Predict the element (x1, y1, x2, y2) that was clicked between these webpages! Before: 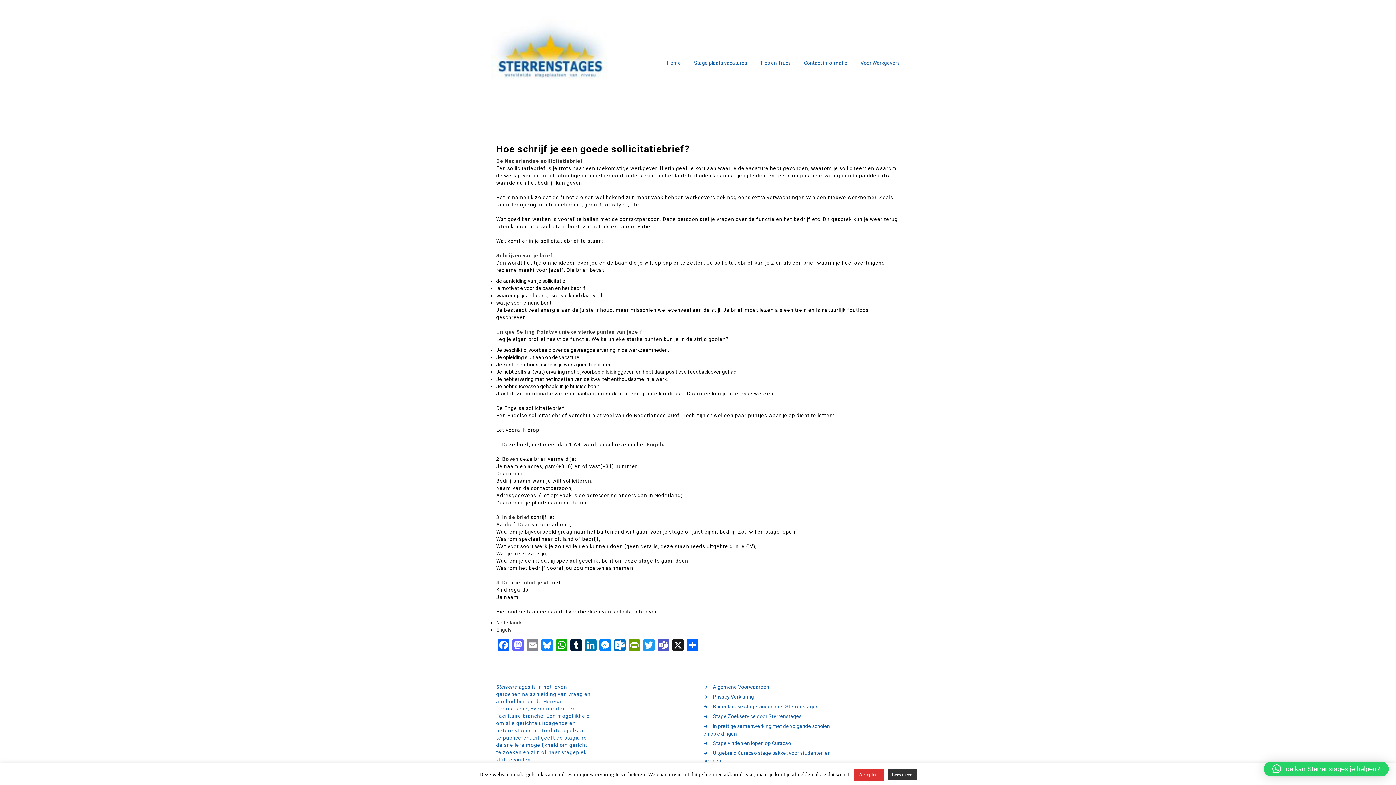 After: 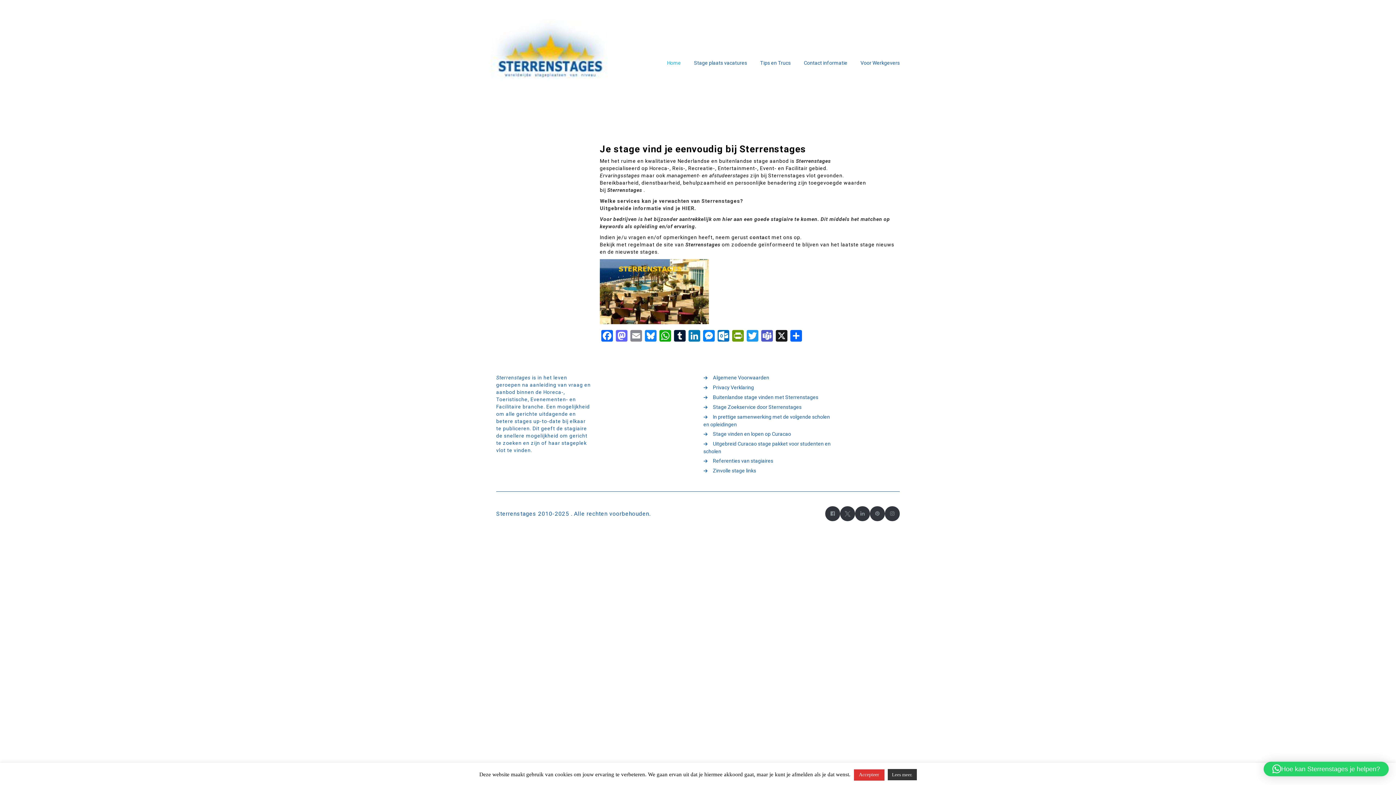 Action: bbox: (490, 8, 612, 117)